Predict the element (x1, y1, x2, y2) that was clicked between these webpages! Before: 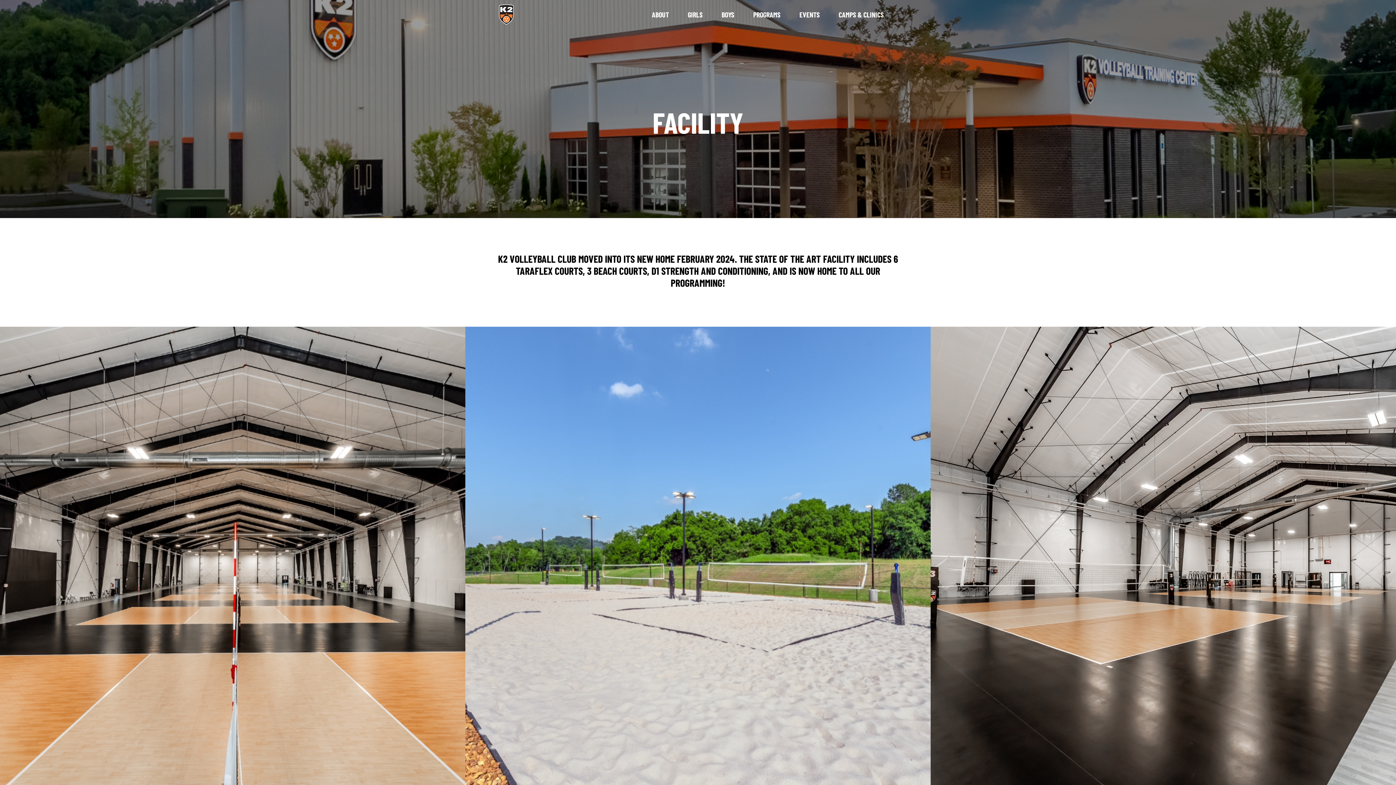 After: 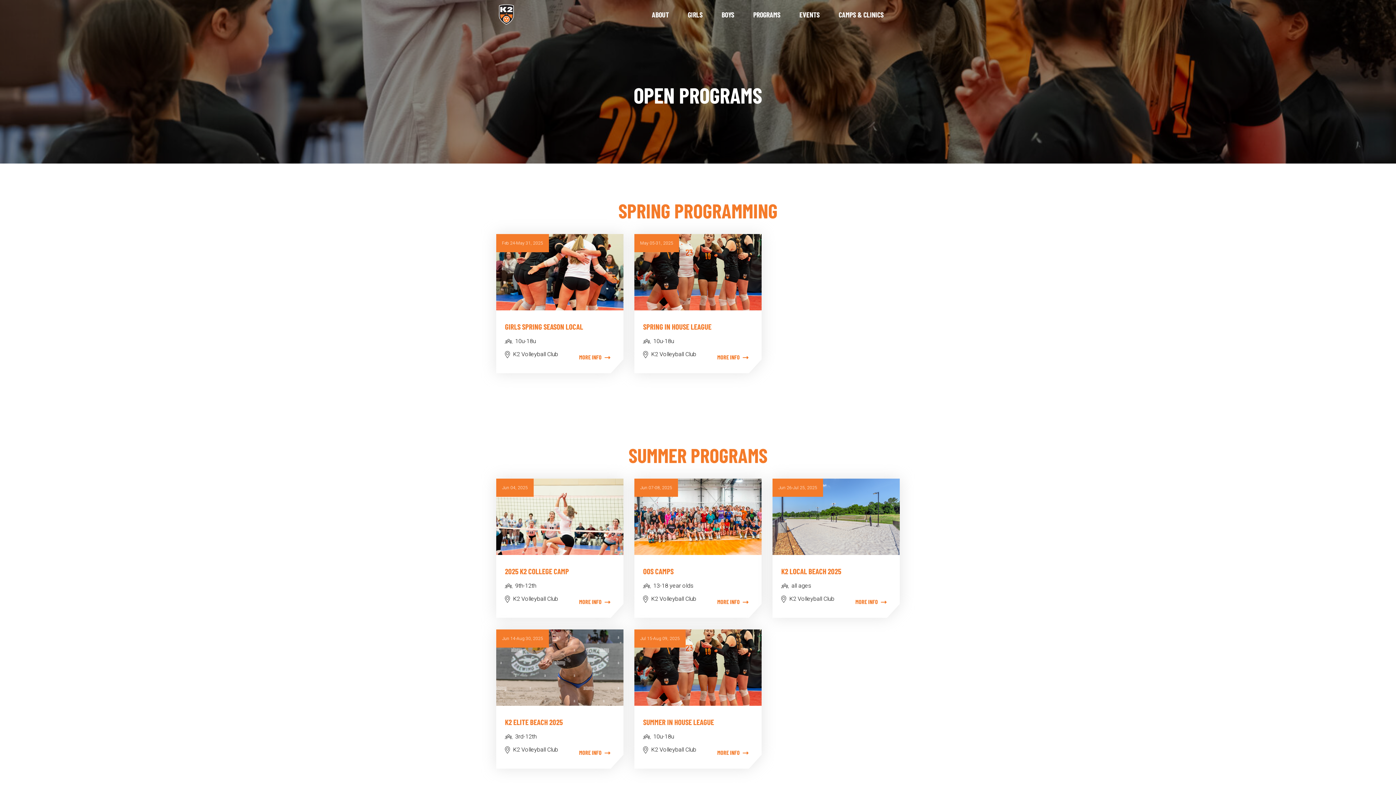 Action: bbox: (744, 0, 789, 29) label: PROGRAMS